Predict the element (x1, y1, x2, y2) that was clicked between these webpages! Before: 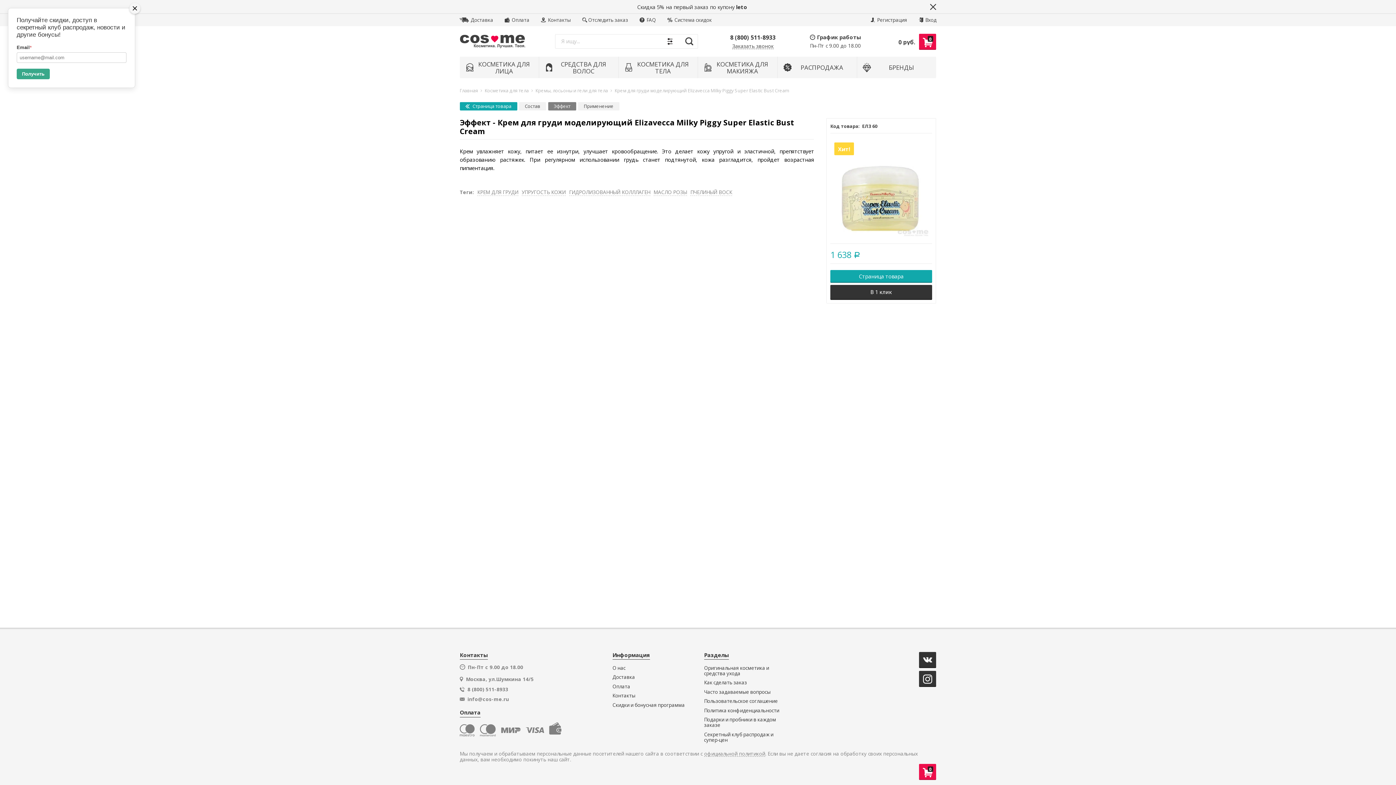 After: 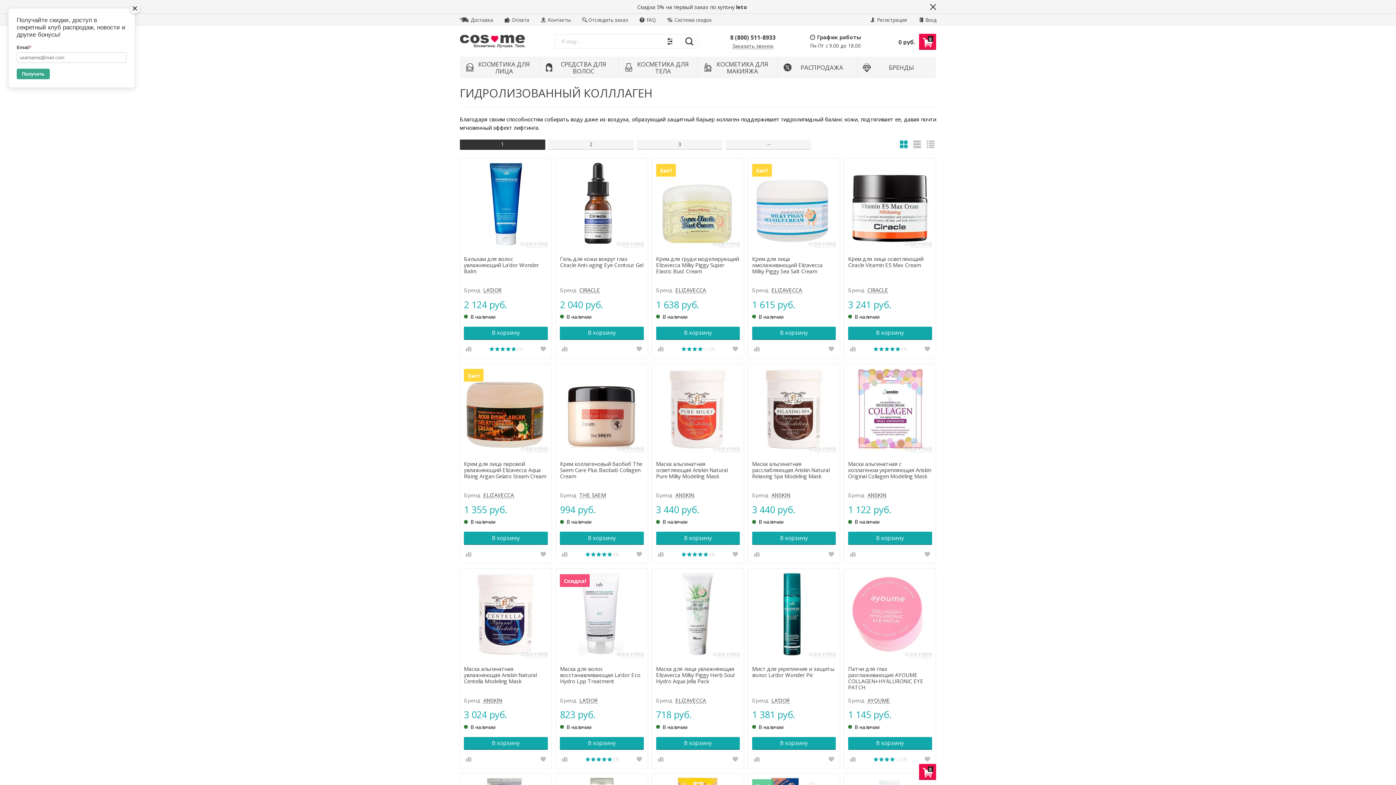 Action: bbox: (569, 188, 650, 196) label: ГИДРОЛИЗОВАННЫЙ КОЛЛЛАГЕН